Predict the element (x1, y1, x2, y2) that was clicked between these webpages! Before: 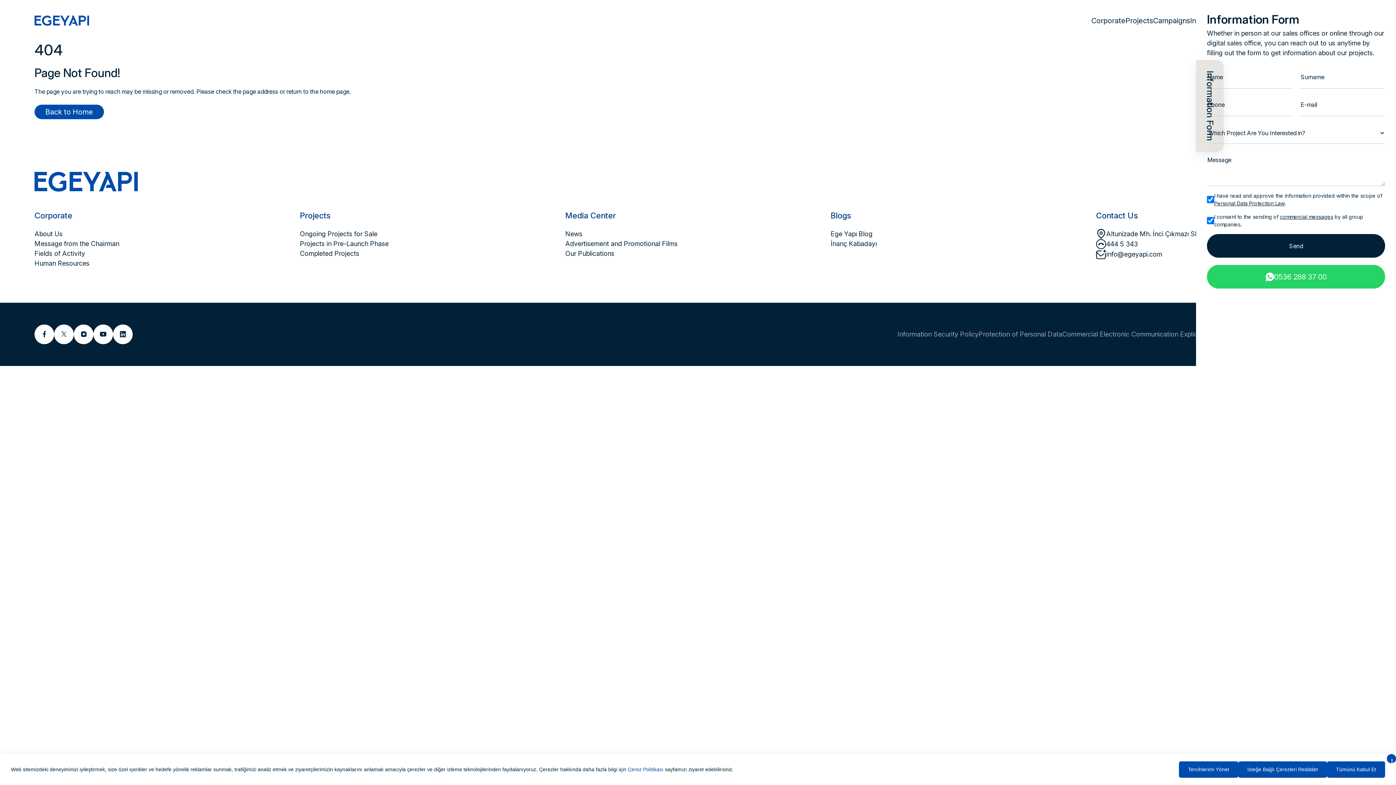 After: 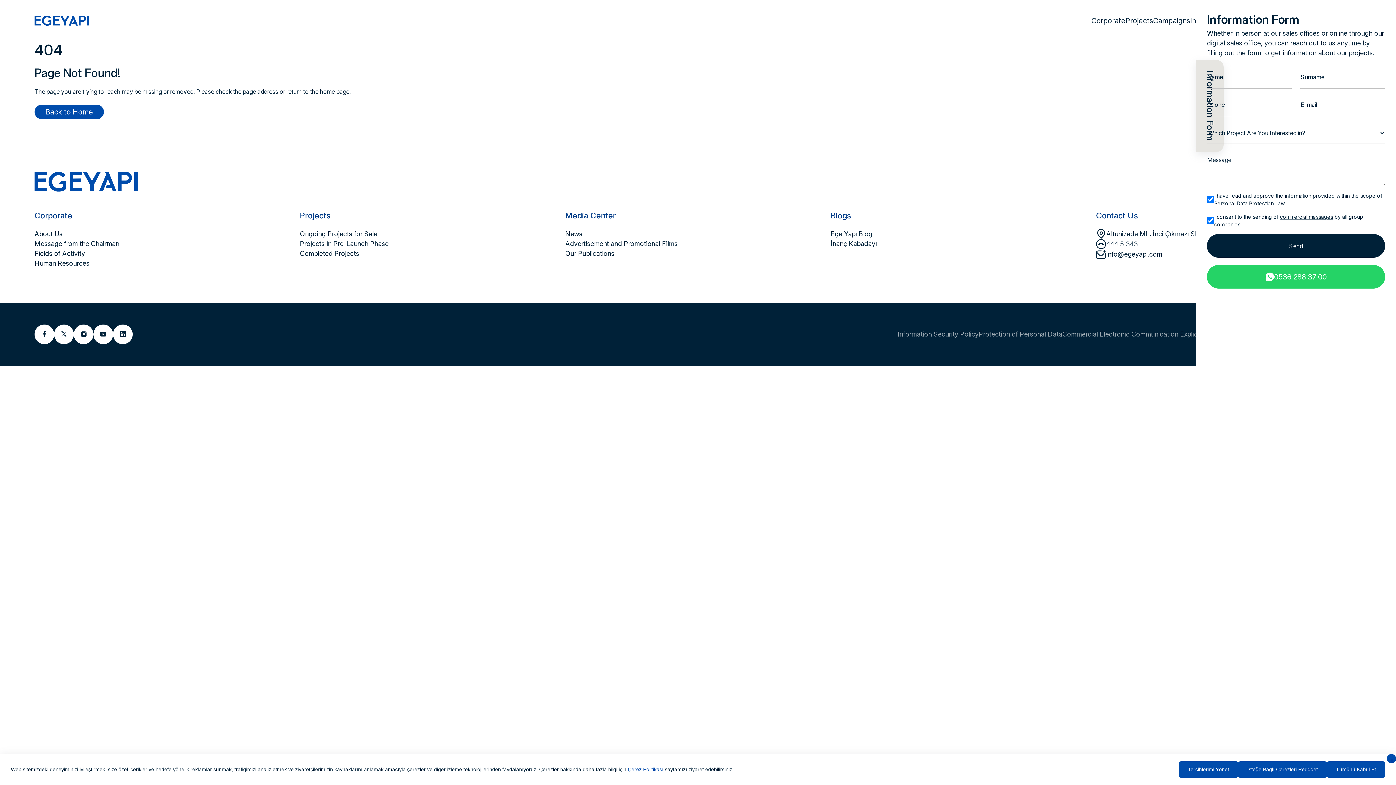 Action: label: 444 5 343 bbox: (1106, 239, 1138, 249)